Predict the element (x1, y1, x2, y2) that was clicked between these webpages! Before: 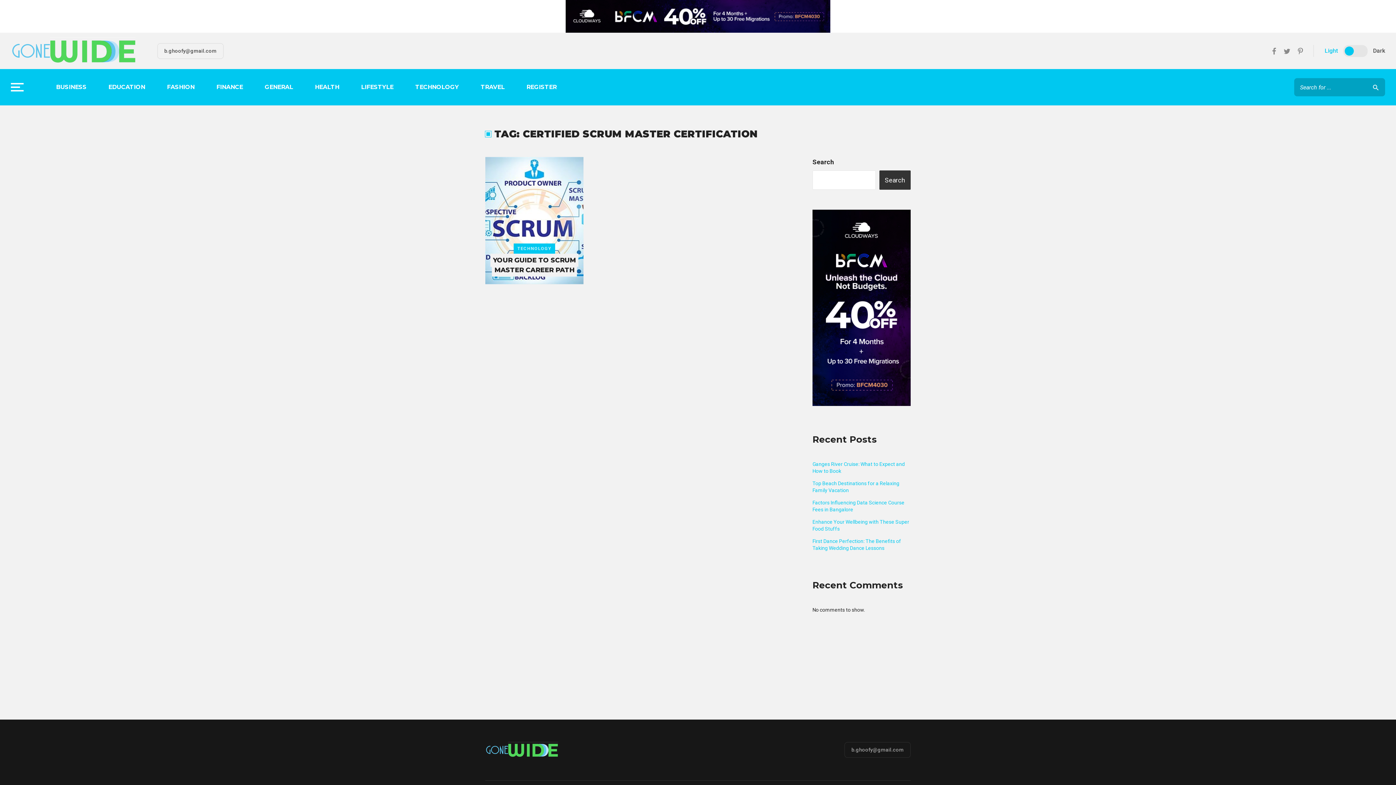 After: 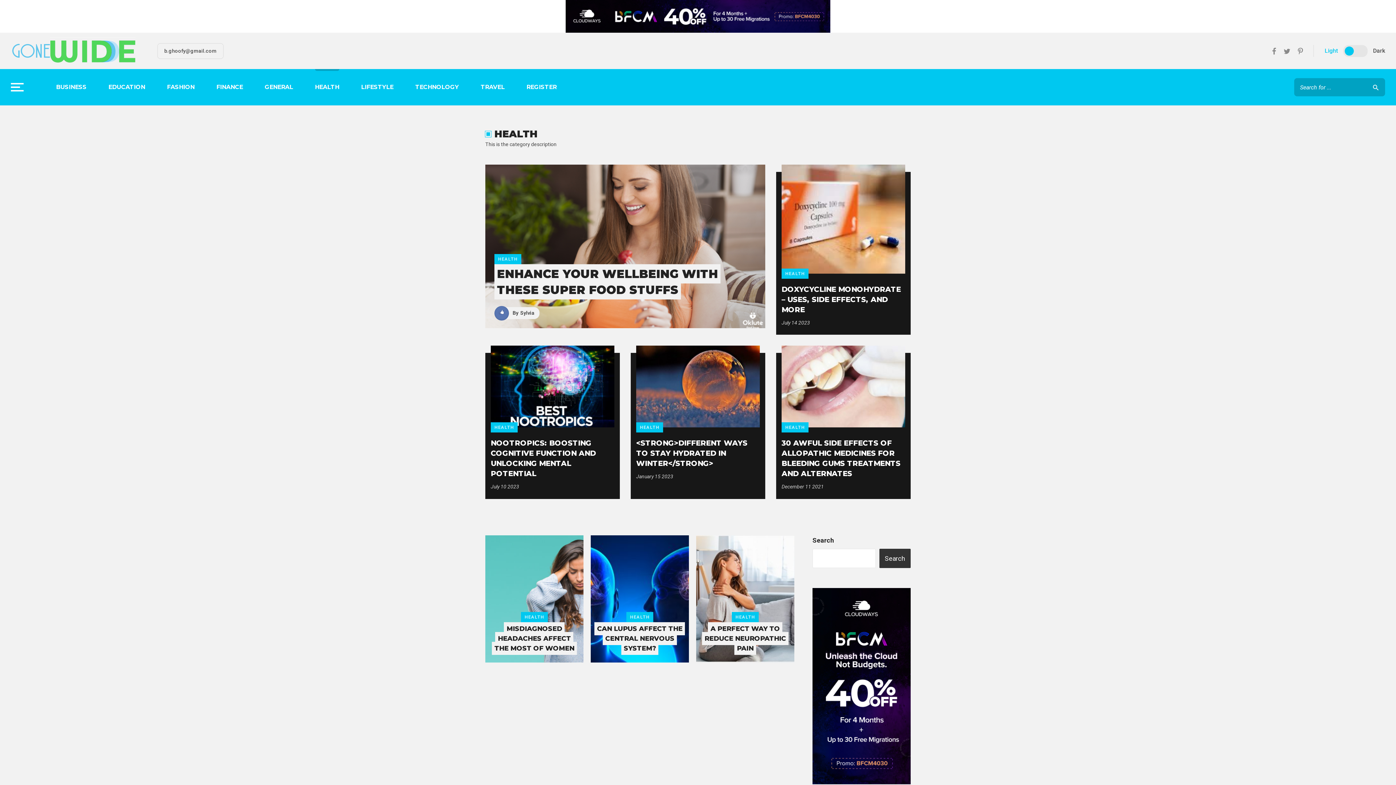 Action: label: HEALTH bbox: (314, 69, 339, 105)